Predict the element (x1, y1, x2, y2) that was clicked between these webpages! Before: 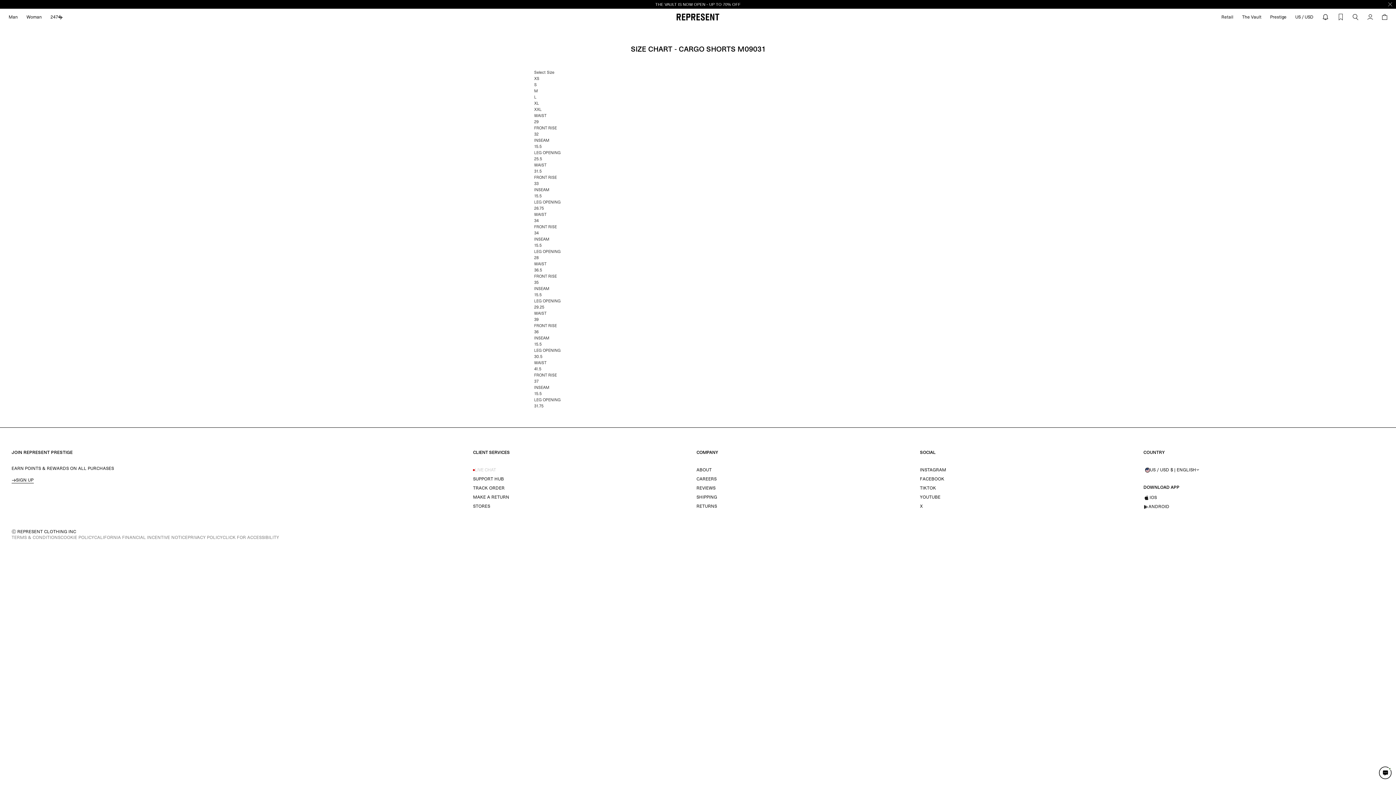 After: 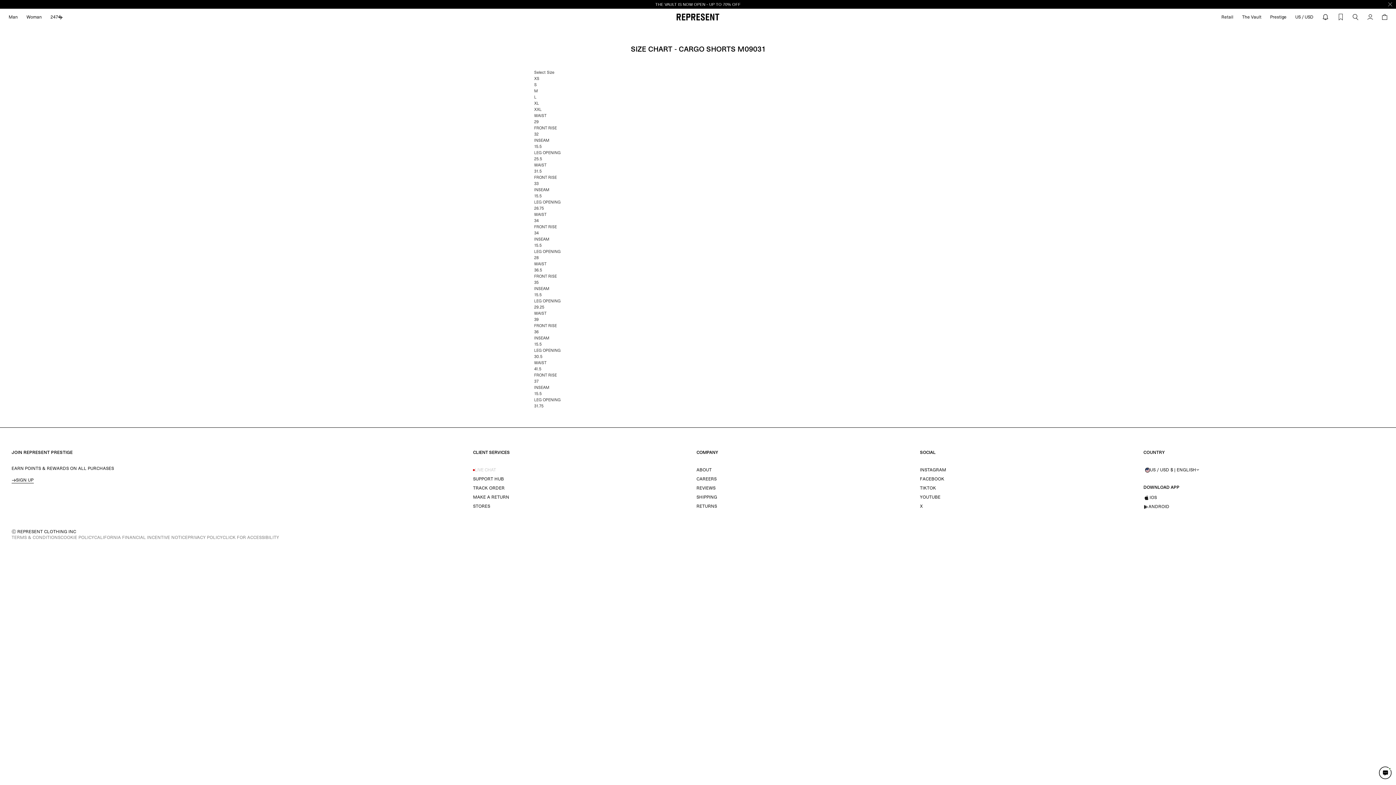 Action: bbox: (534, 106, 541, 112) label: XXL